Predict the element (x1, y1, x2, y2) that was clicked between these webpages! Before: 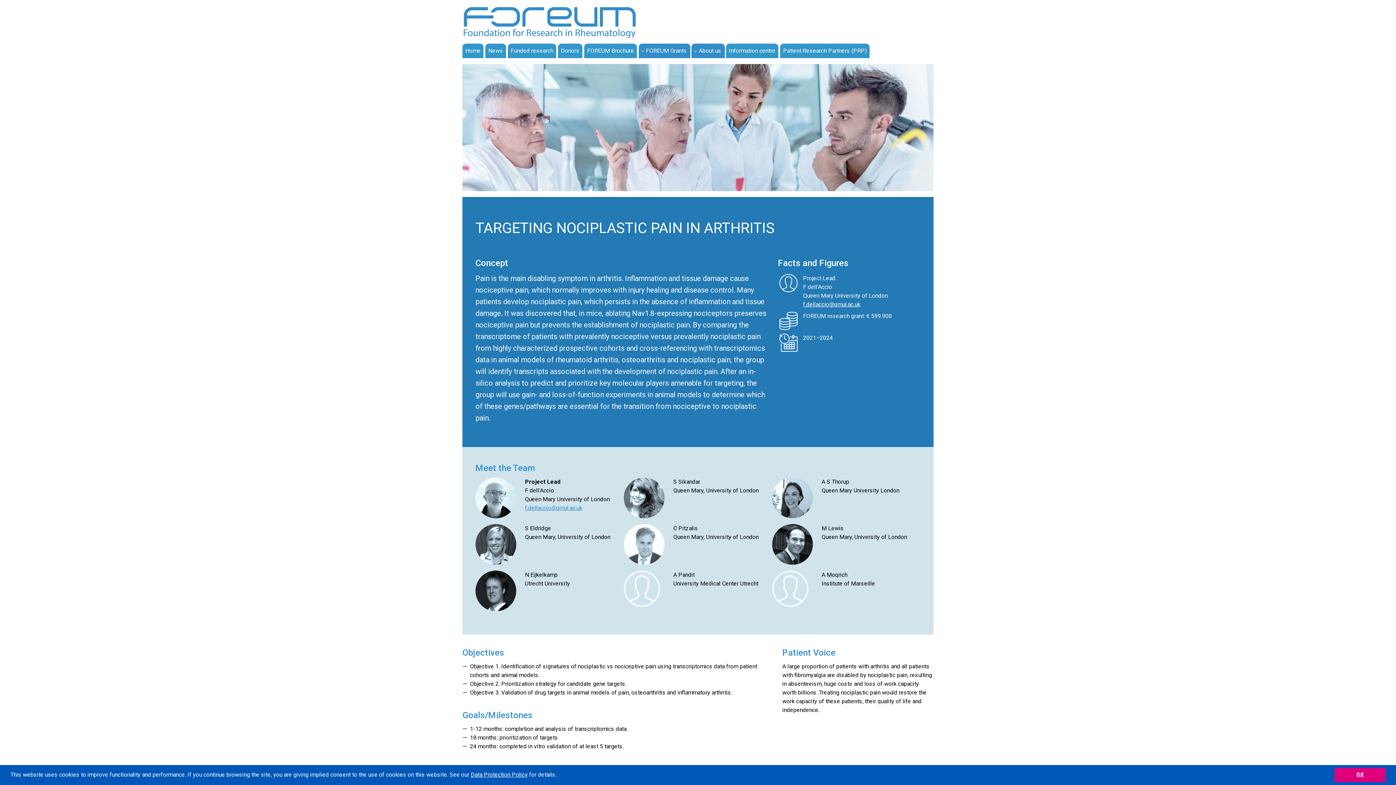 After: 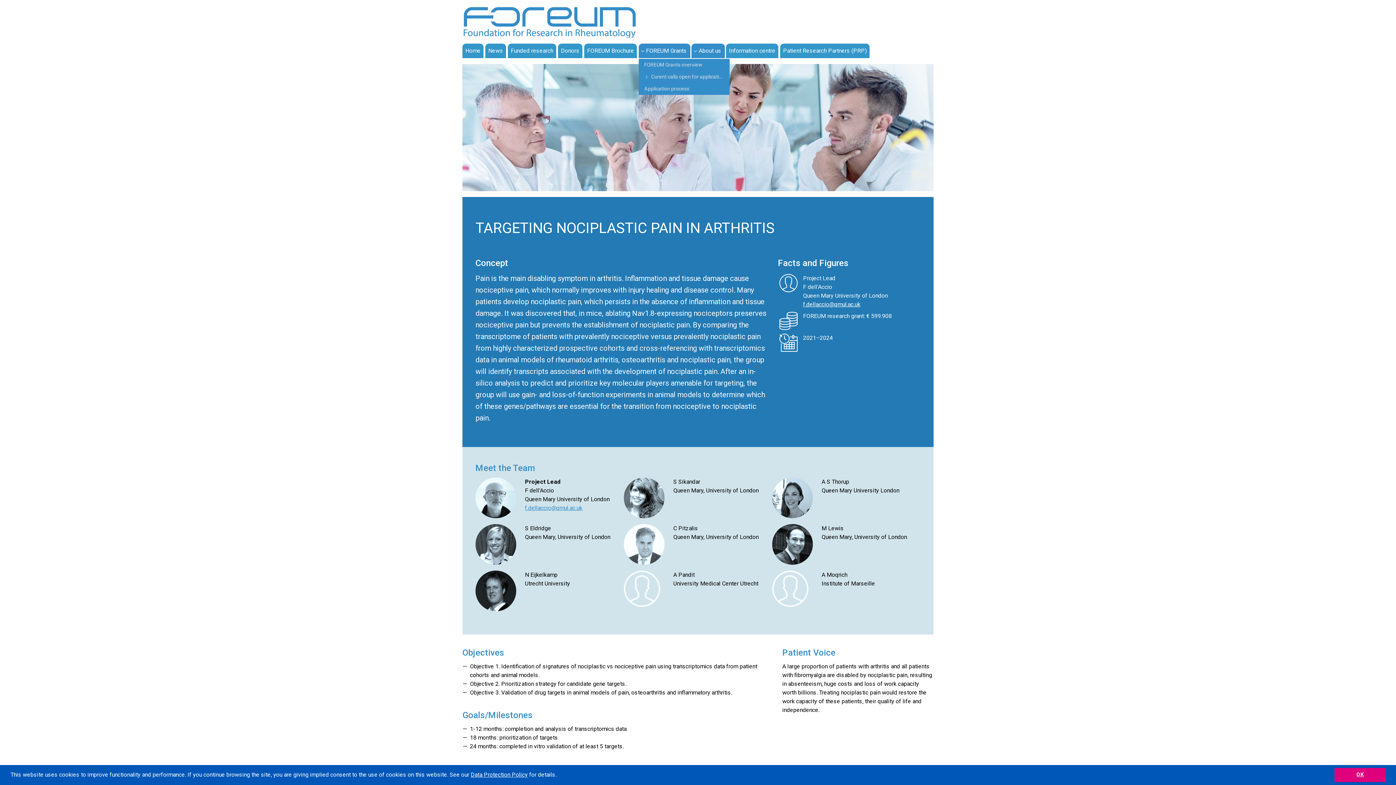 Action: label:  FOREUM Grants bbox: (638, 43, 690, 58)